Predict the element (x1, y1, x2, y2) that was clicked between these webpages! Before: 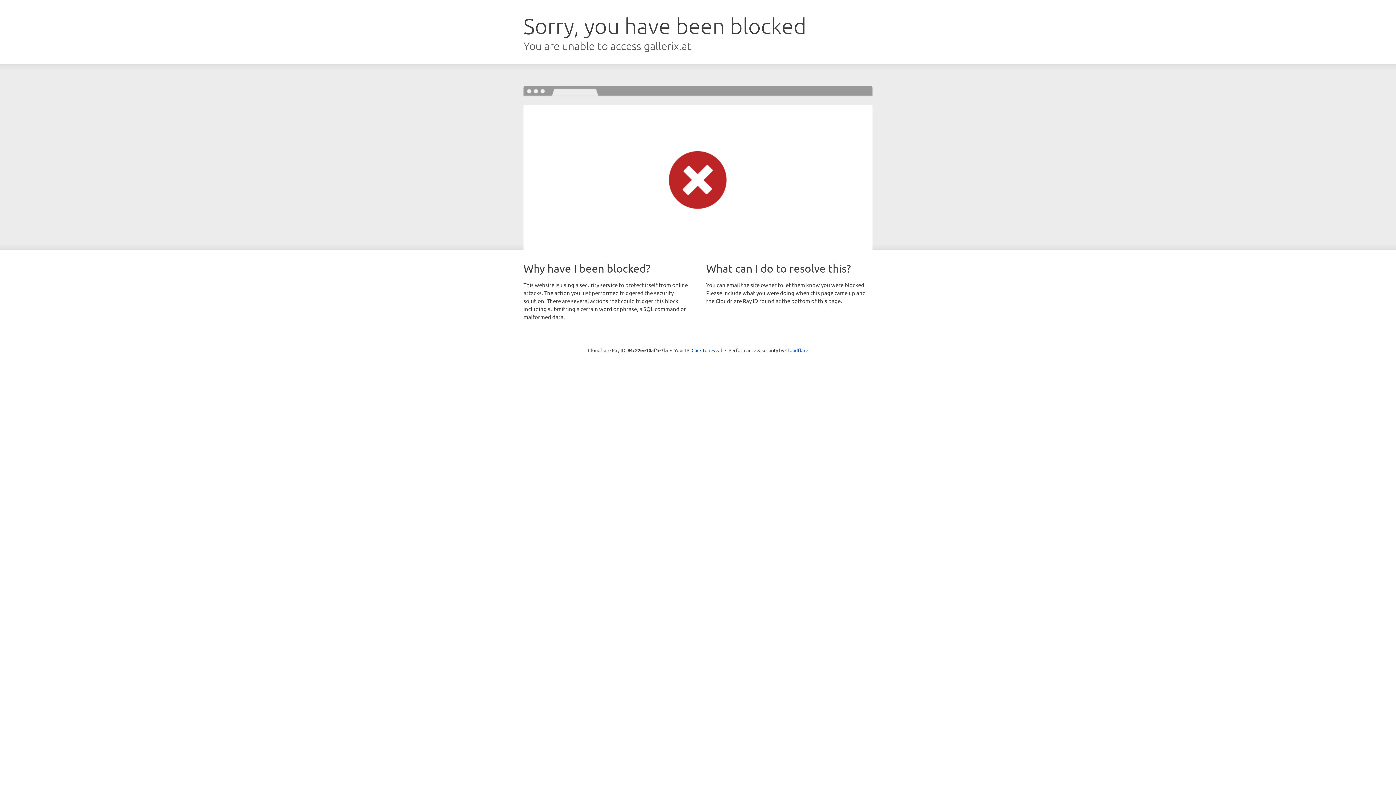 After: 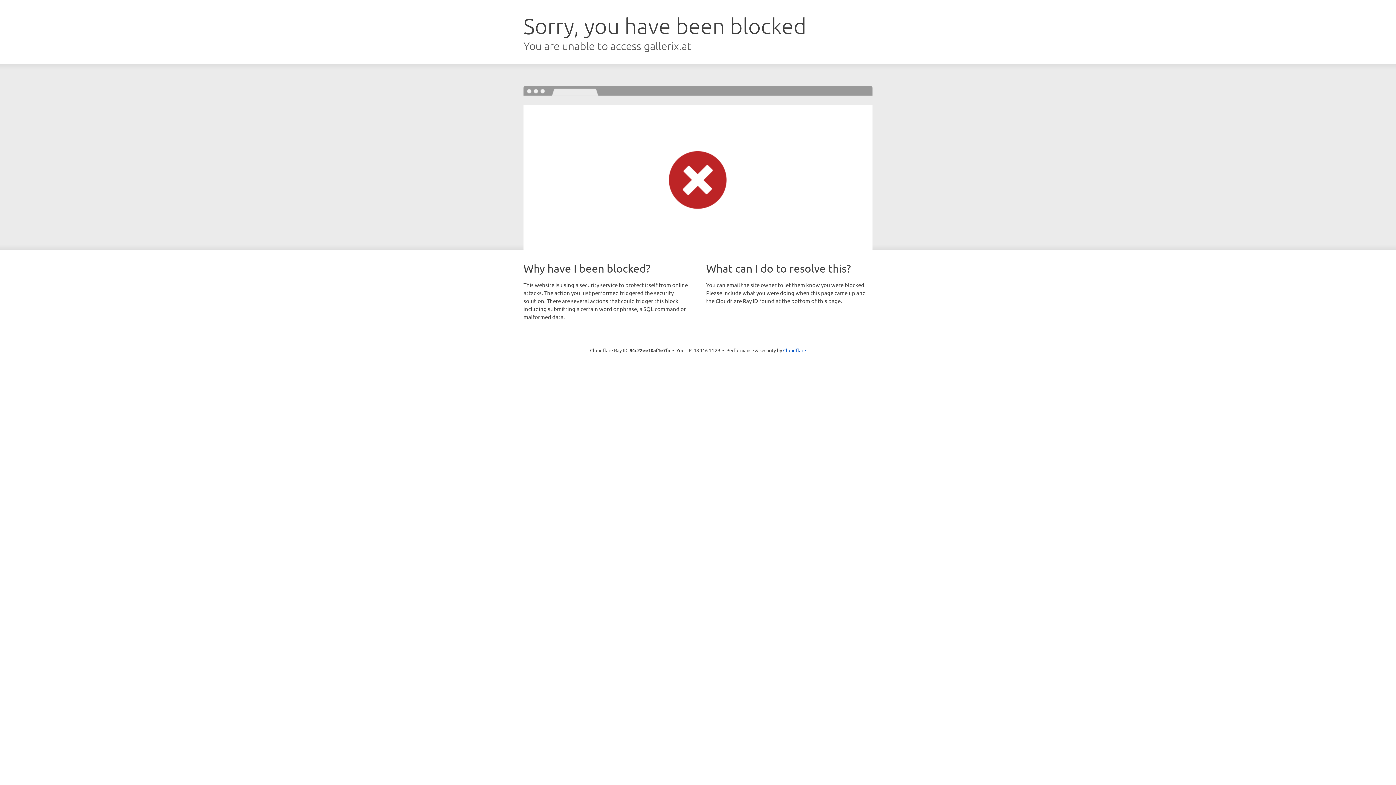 Action: bbox: (691, 346, 722, 353) label: Click to reveal